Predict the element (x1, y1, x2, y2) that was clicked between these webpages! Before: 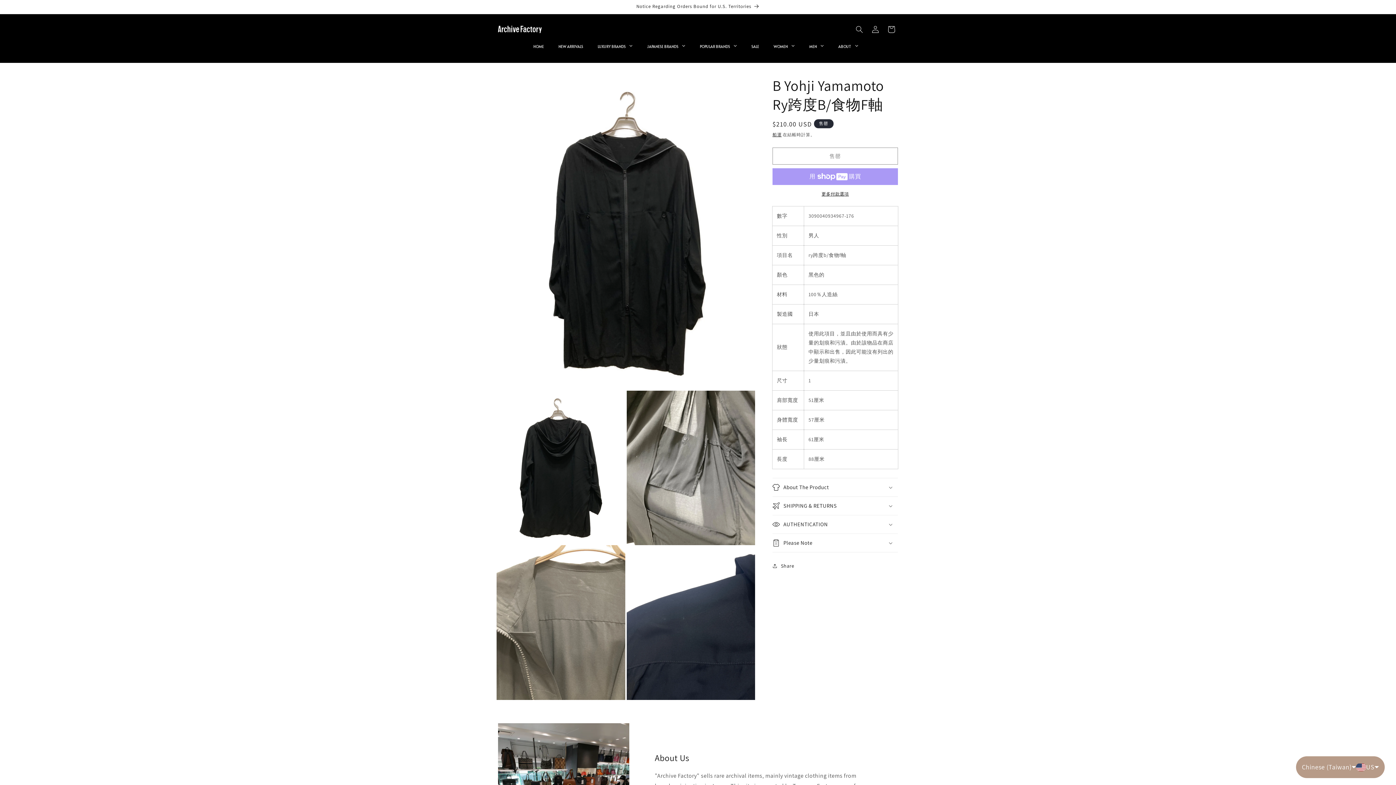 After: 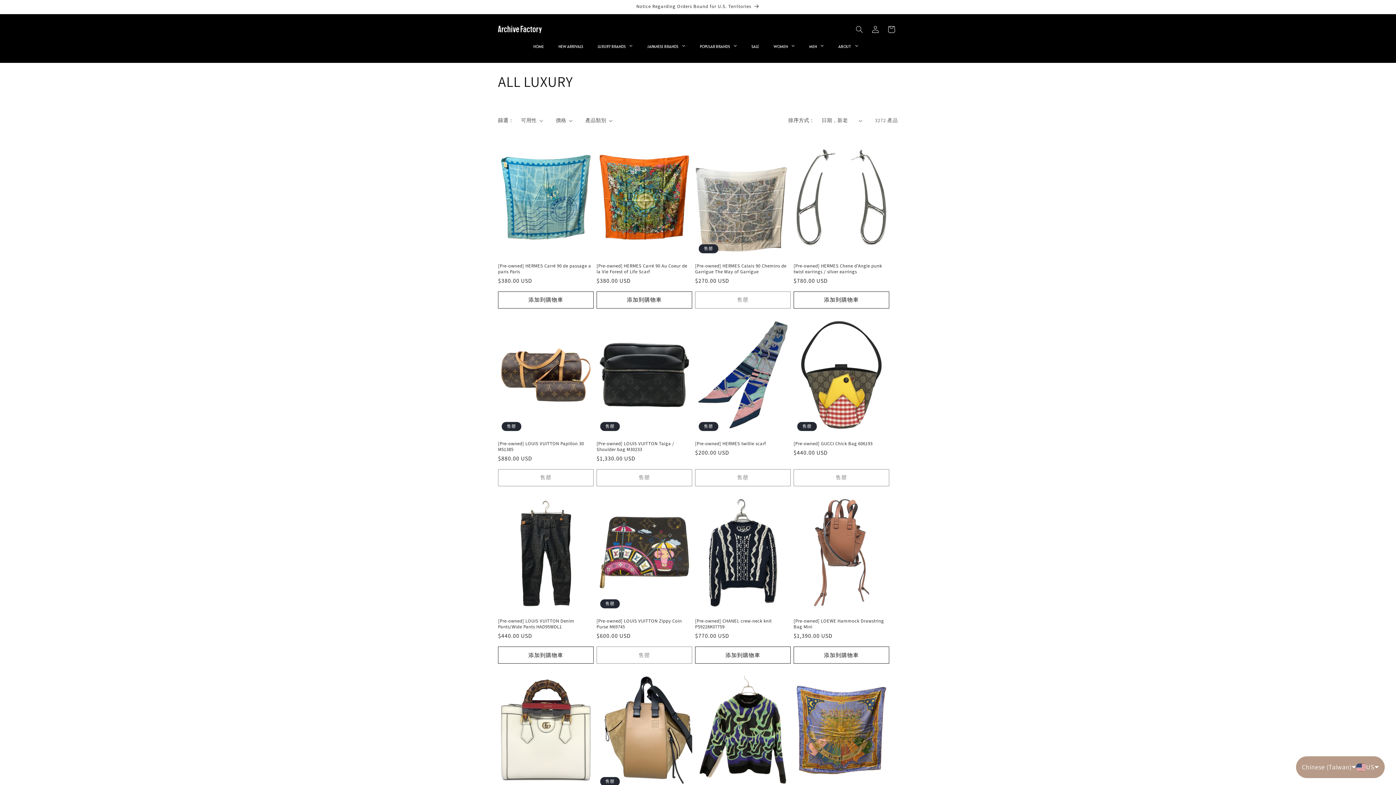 Action: bbox: (590, 37, 640, 55) label: LUXURY BRANDS